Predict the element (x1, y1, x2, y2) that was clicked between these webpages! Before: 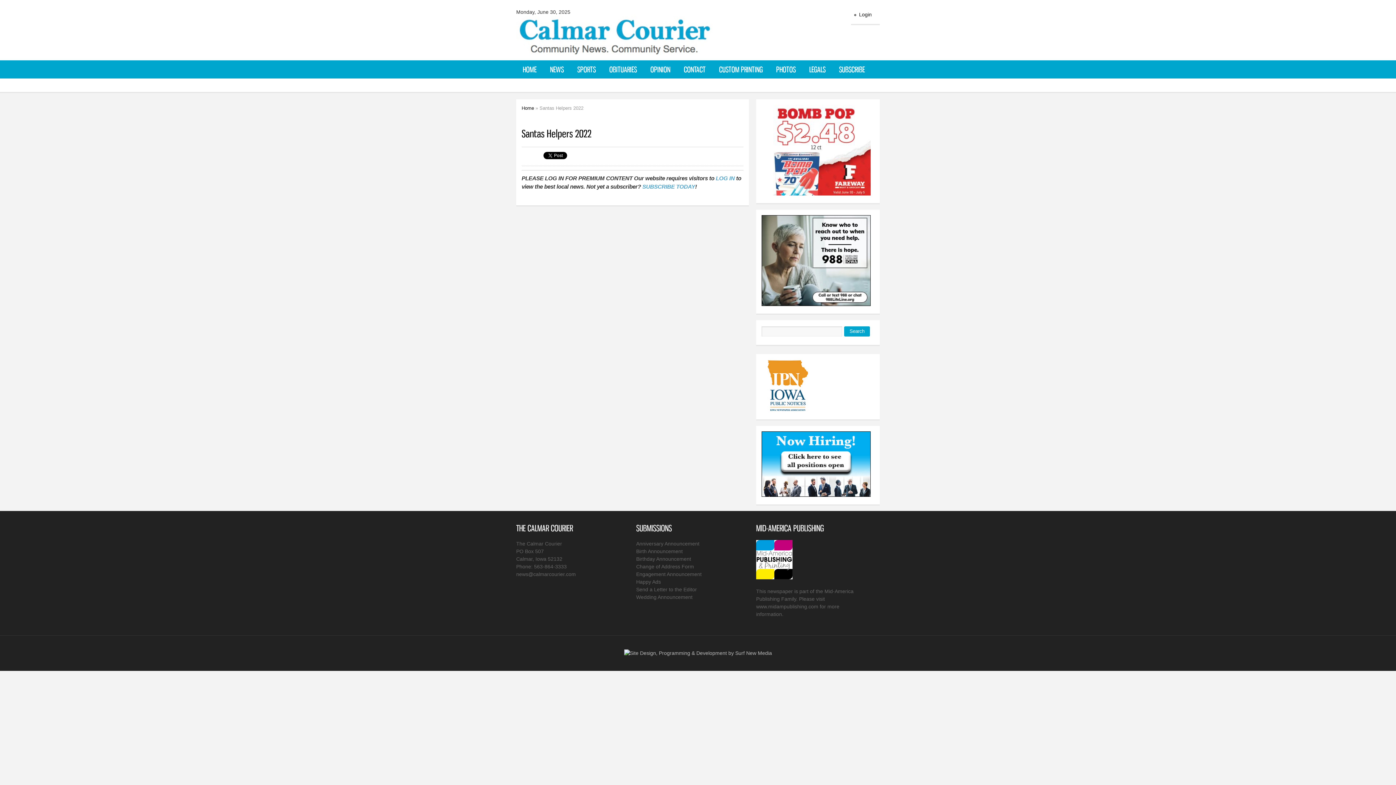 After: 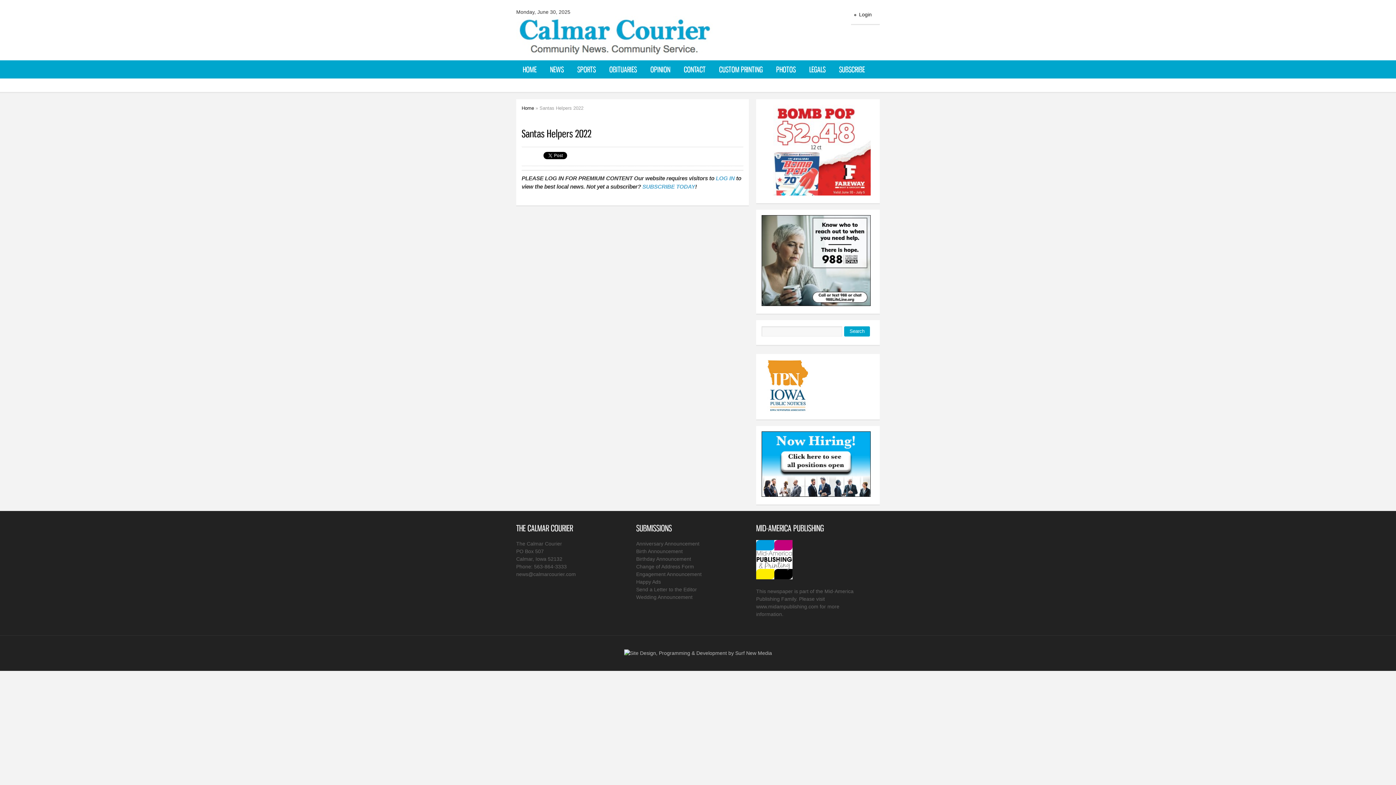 Action: bbox: (761, 407, 814, 413)